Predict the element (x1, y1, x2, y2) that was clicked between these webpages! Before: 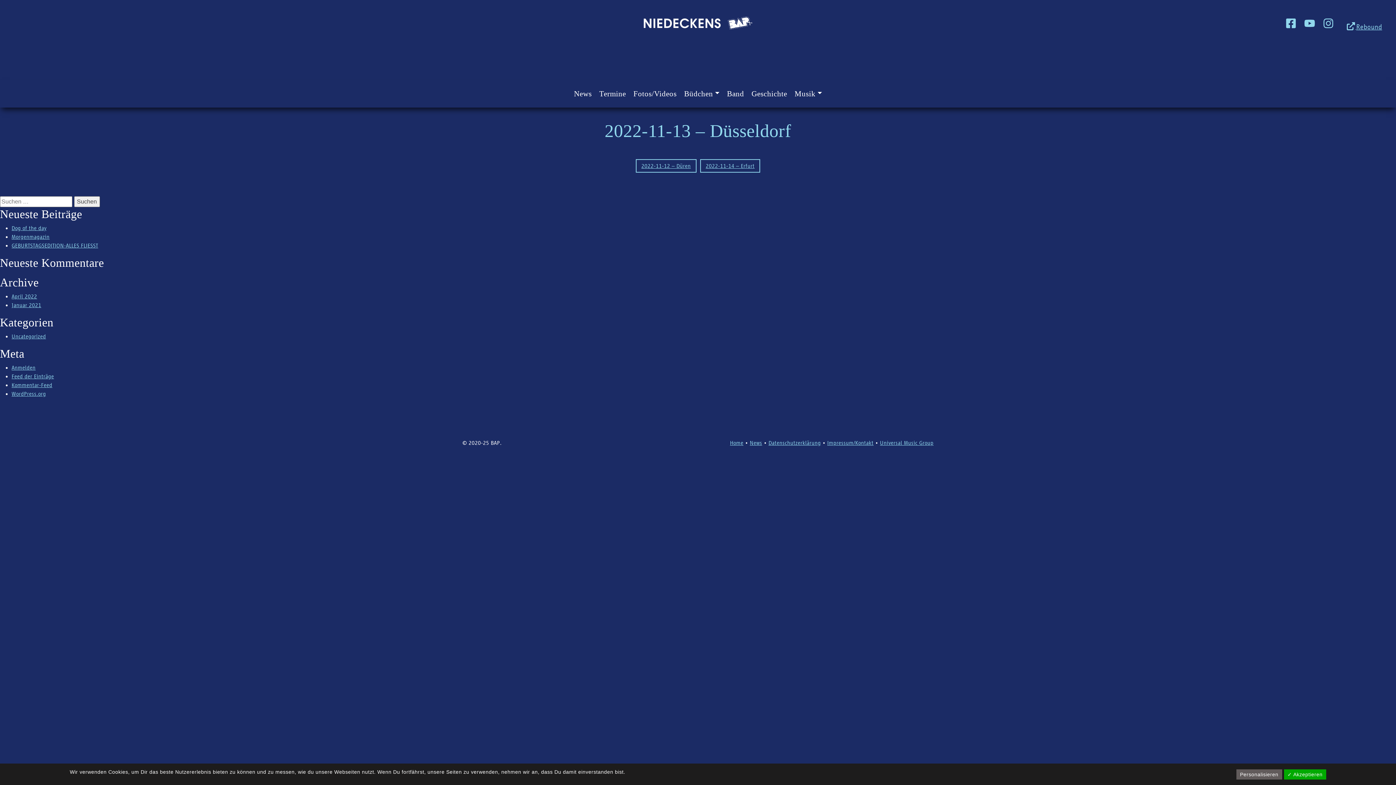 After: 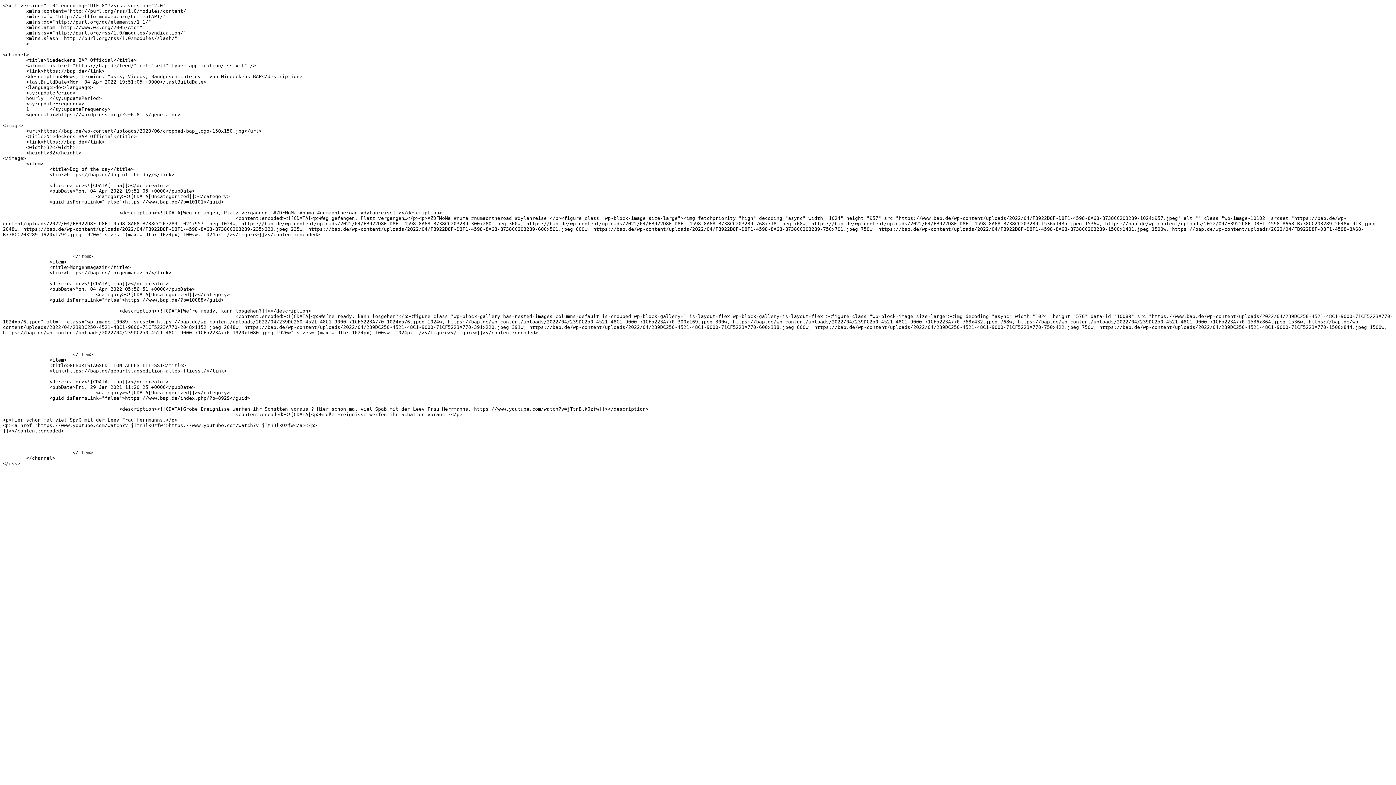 Action: label: Feed der Einträge bbox: (11, 373, 54, 379)